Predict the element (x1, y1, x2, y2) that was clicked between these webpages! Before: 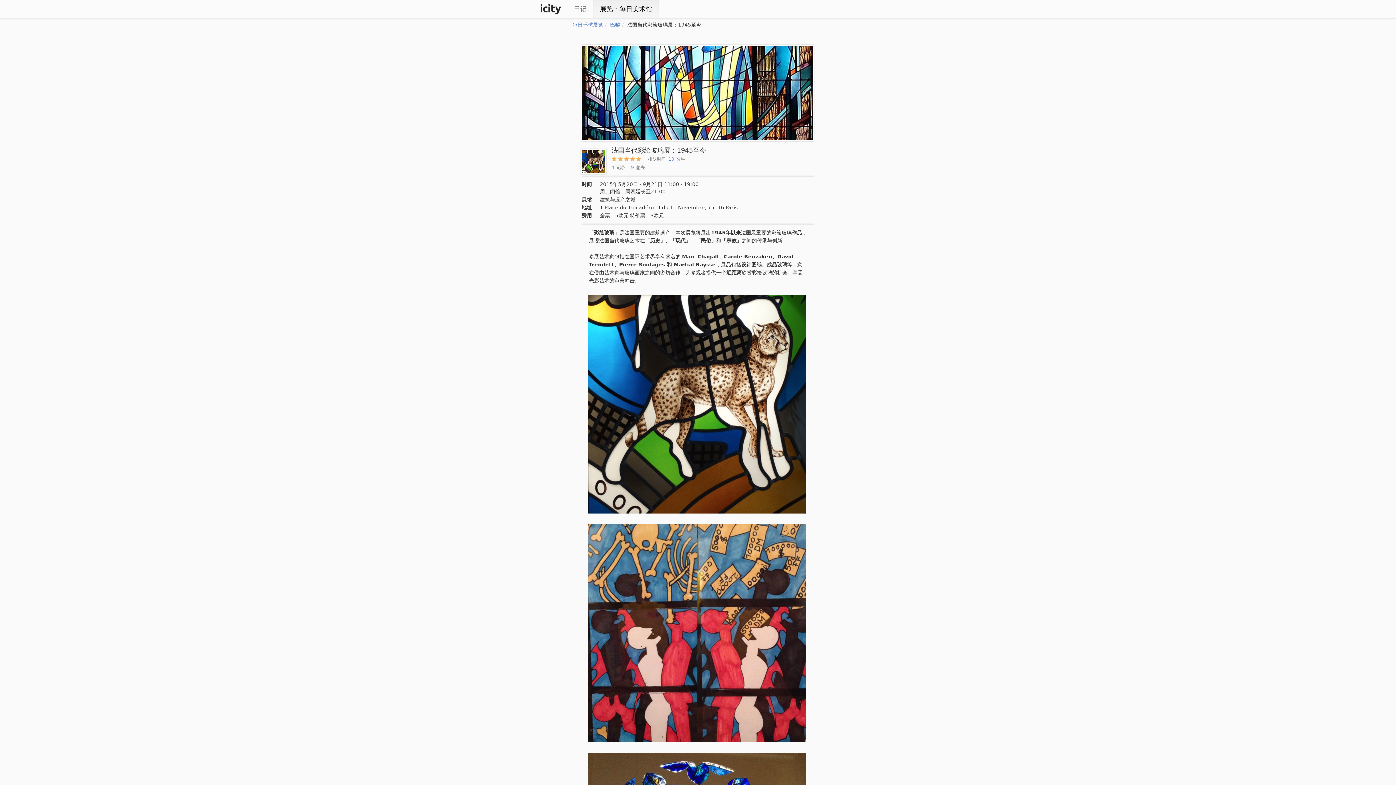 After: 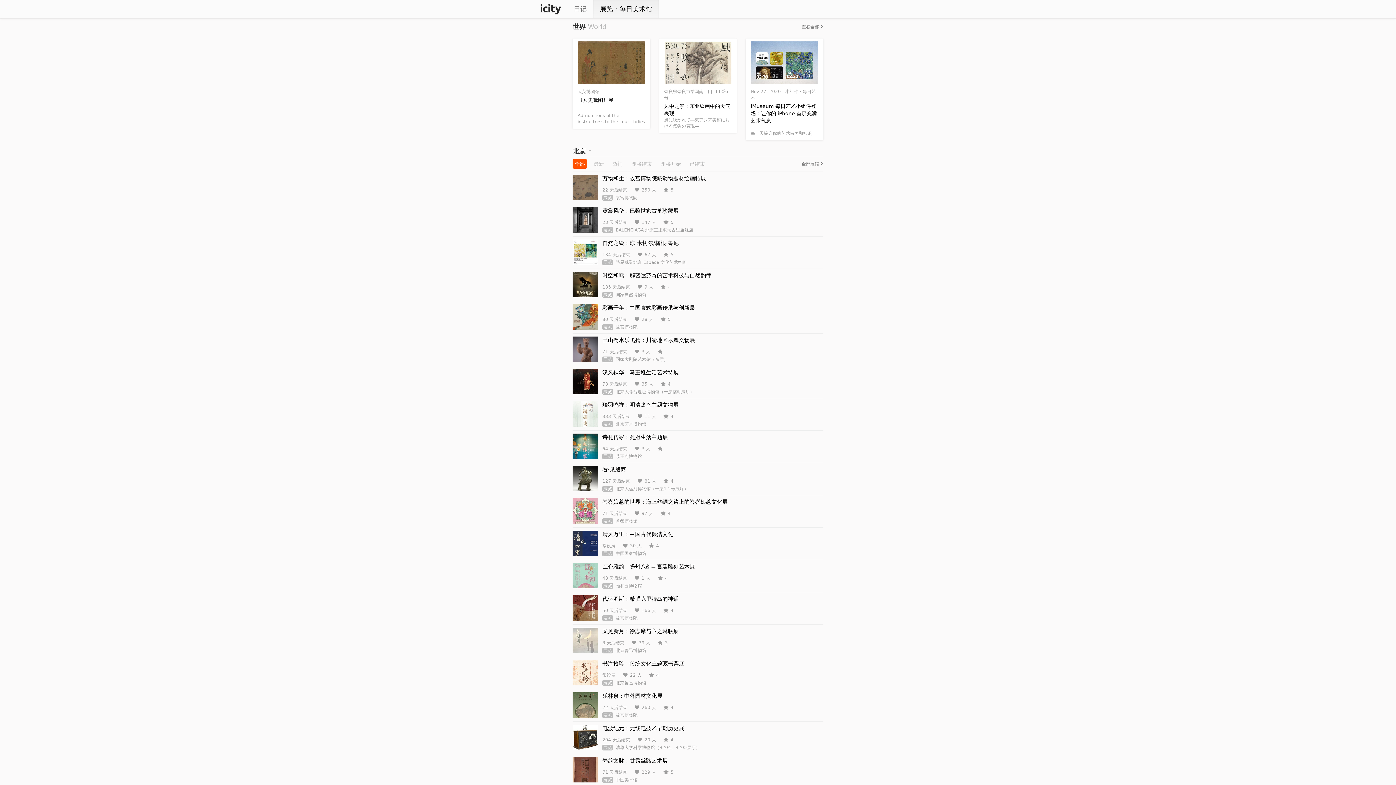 Action: label: 每日环球展览 bbox: (572, 21, 603, 27)